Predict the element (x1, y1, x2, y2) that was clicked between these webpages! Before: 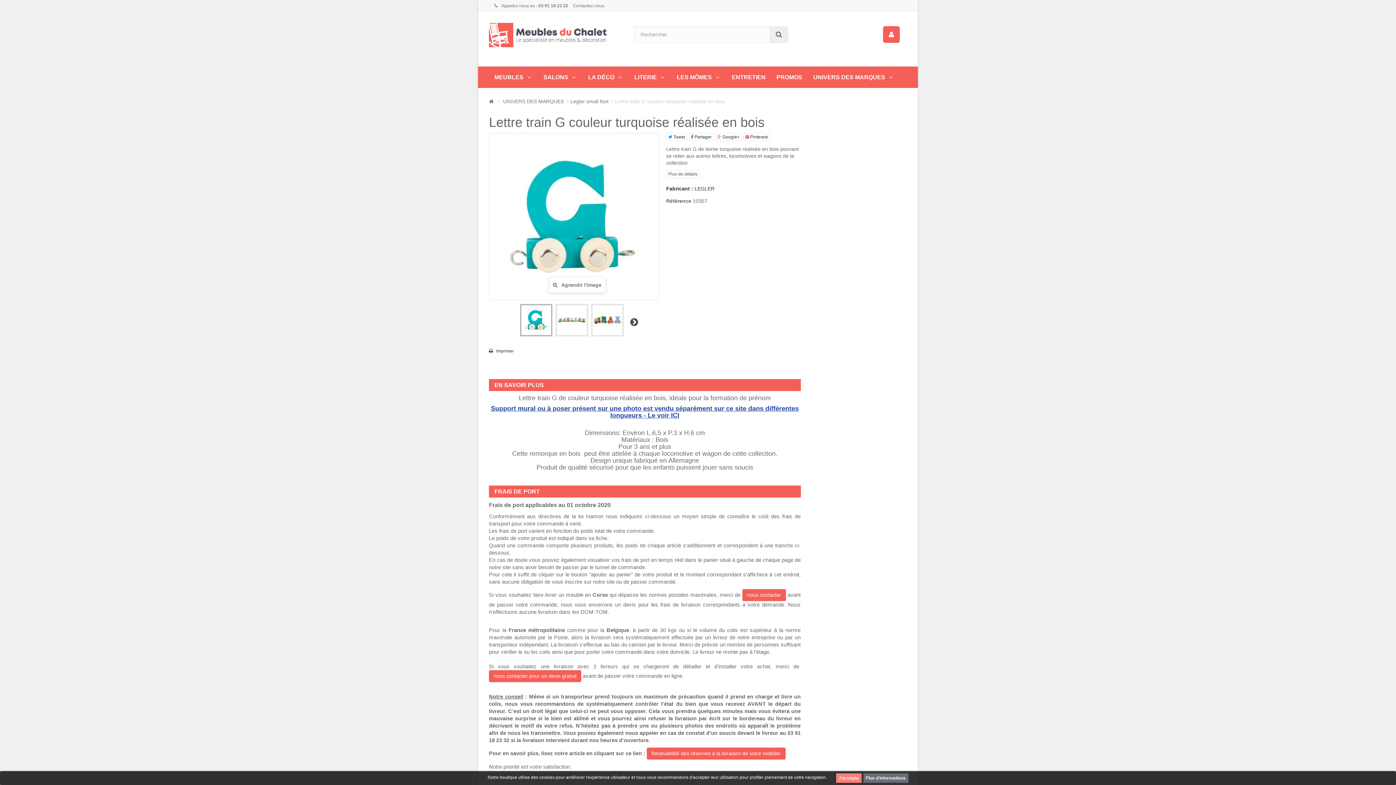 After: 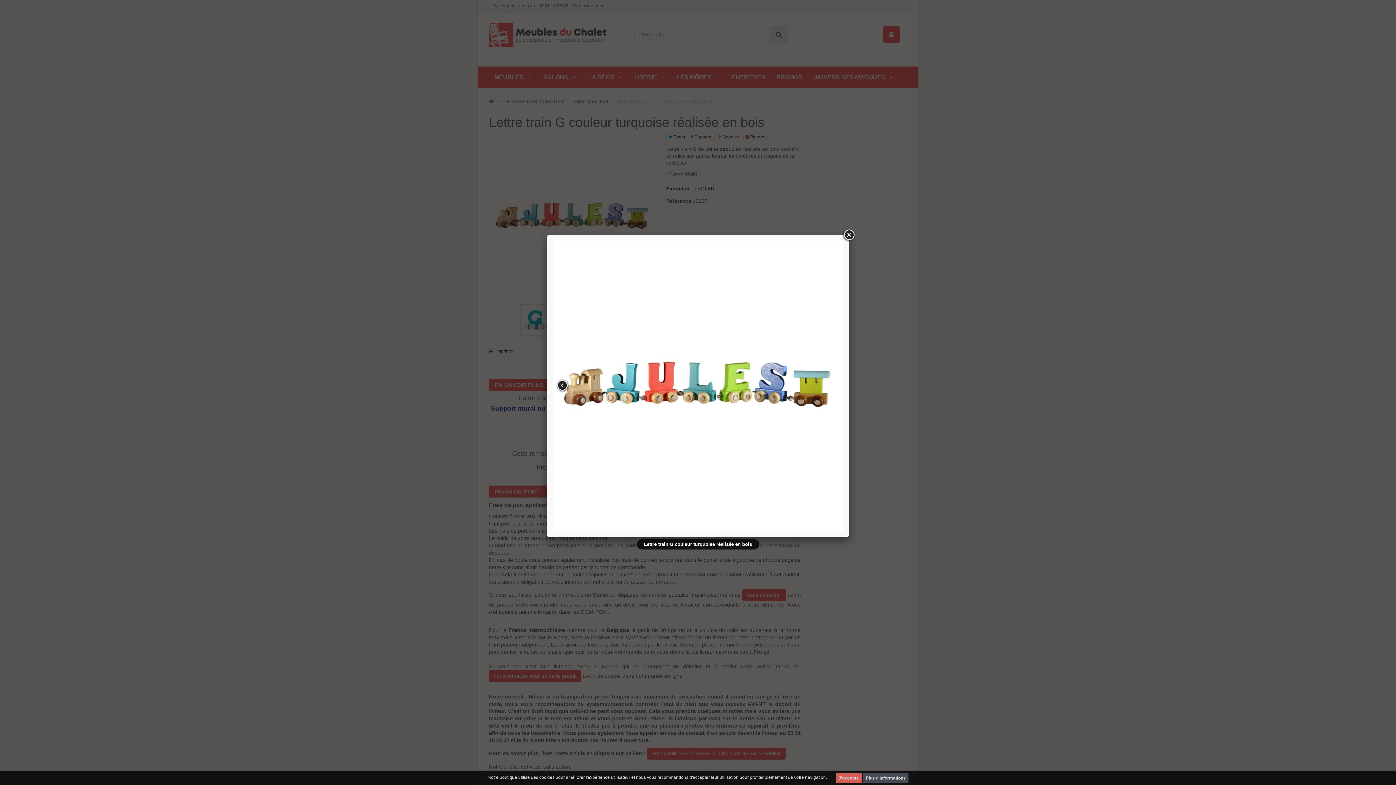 Action: bbox: (555, 304, 587, 336)